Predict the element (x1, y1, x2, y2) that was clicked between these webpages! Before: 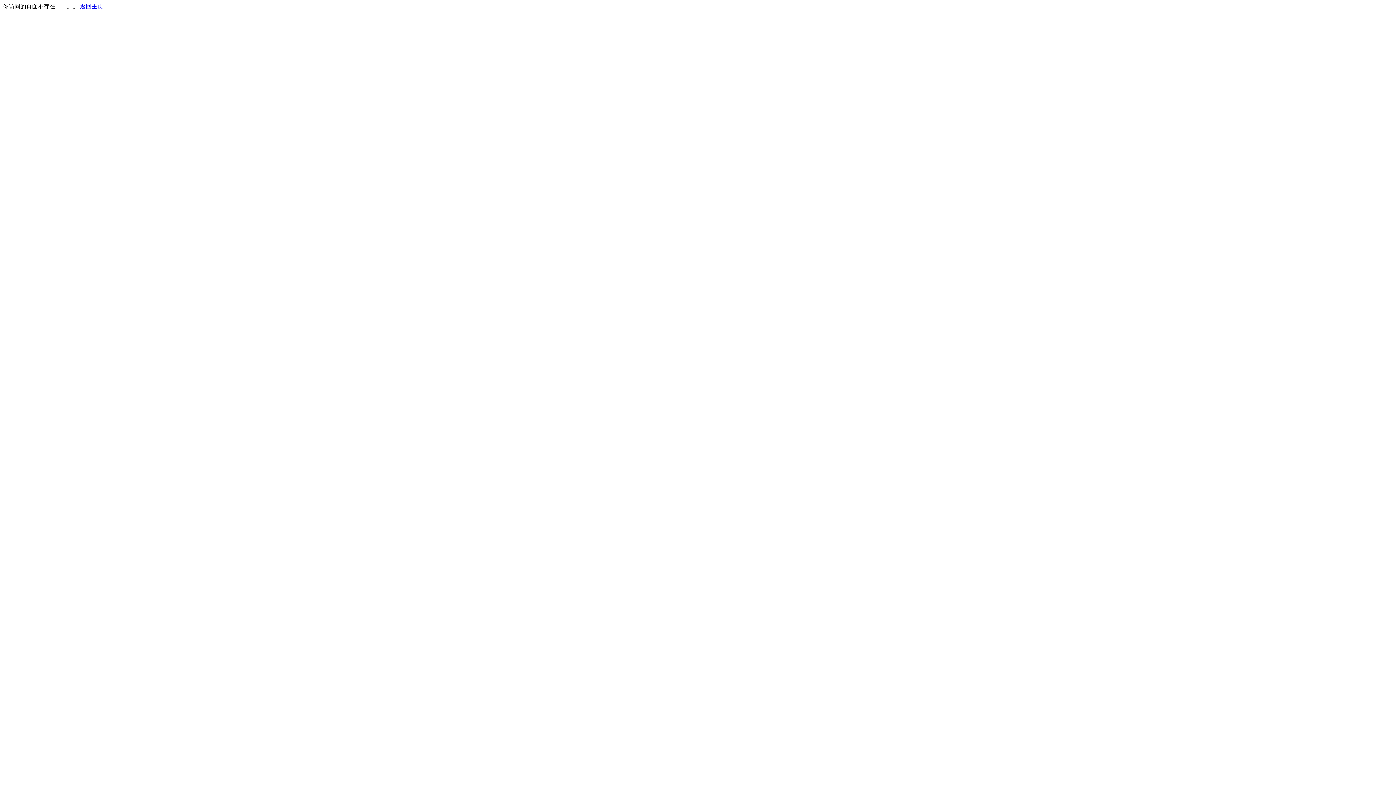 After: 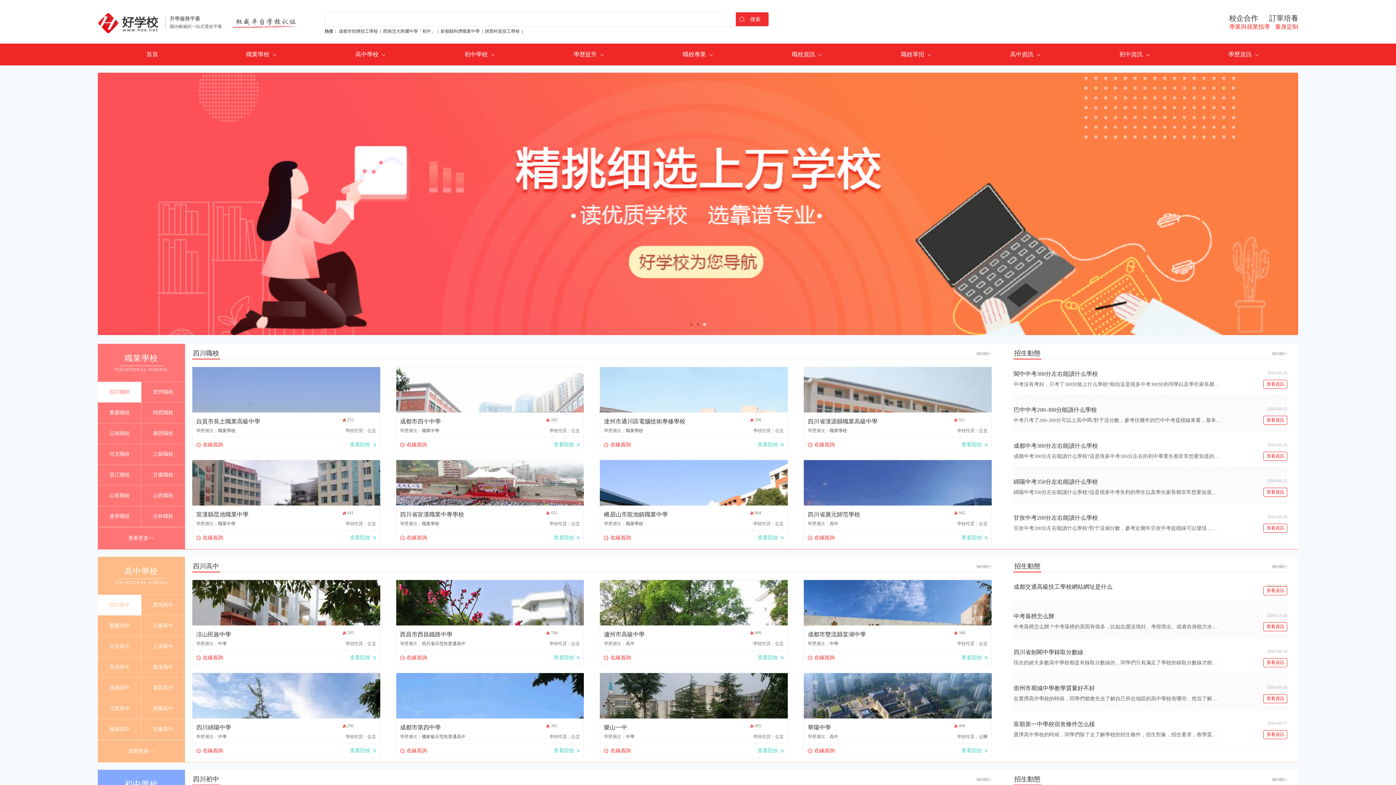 Action: bbox: (80, 3, 103, 9) label: 返回主页